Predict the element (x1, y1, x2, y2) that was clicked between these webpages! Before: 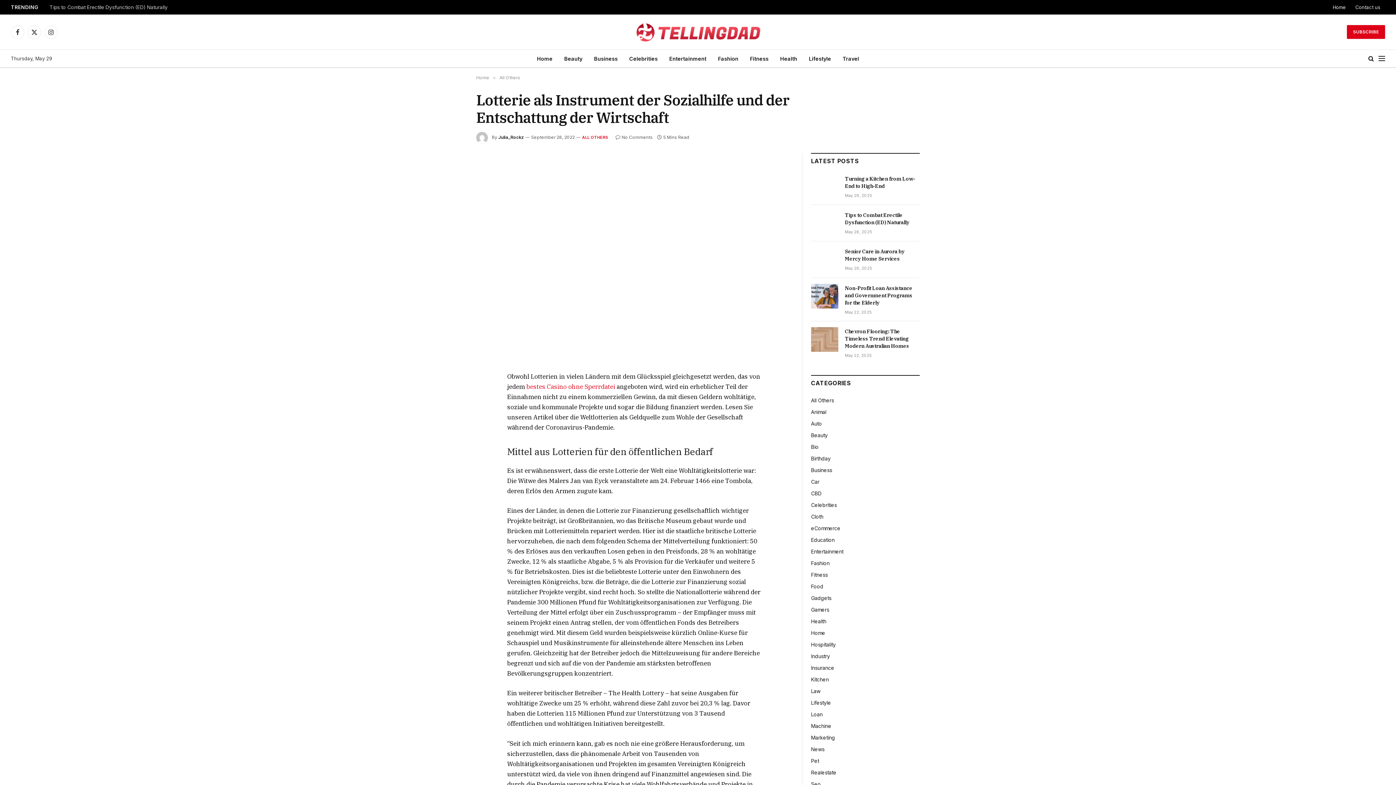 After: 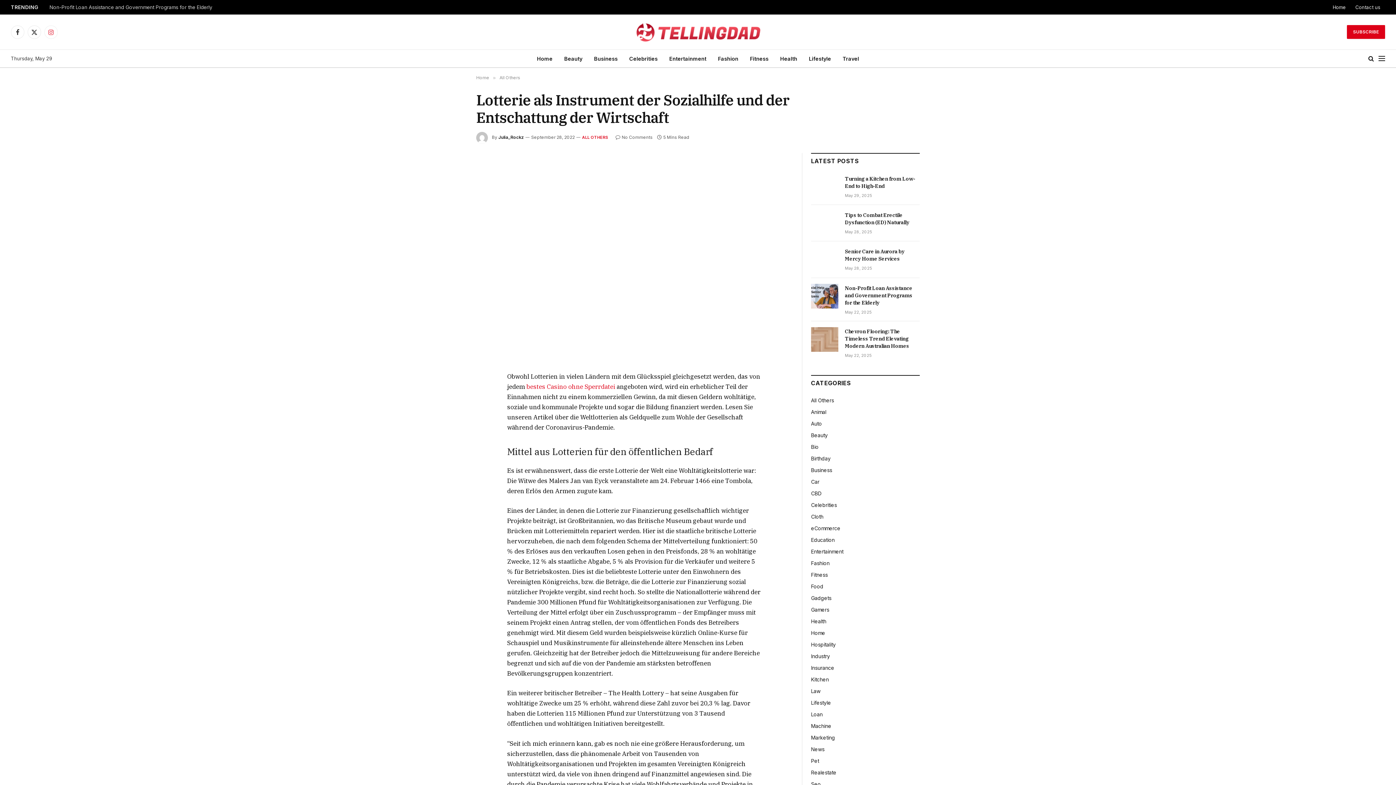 Action: label: Instagram bbox: (44, 25, 57, 38)